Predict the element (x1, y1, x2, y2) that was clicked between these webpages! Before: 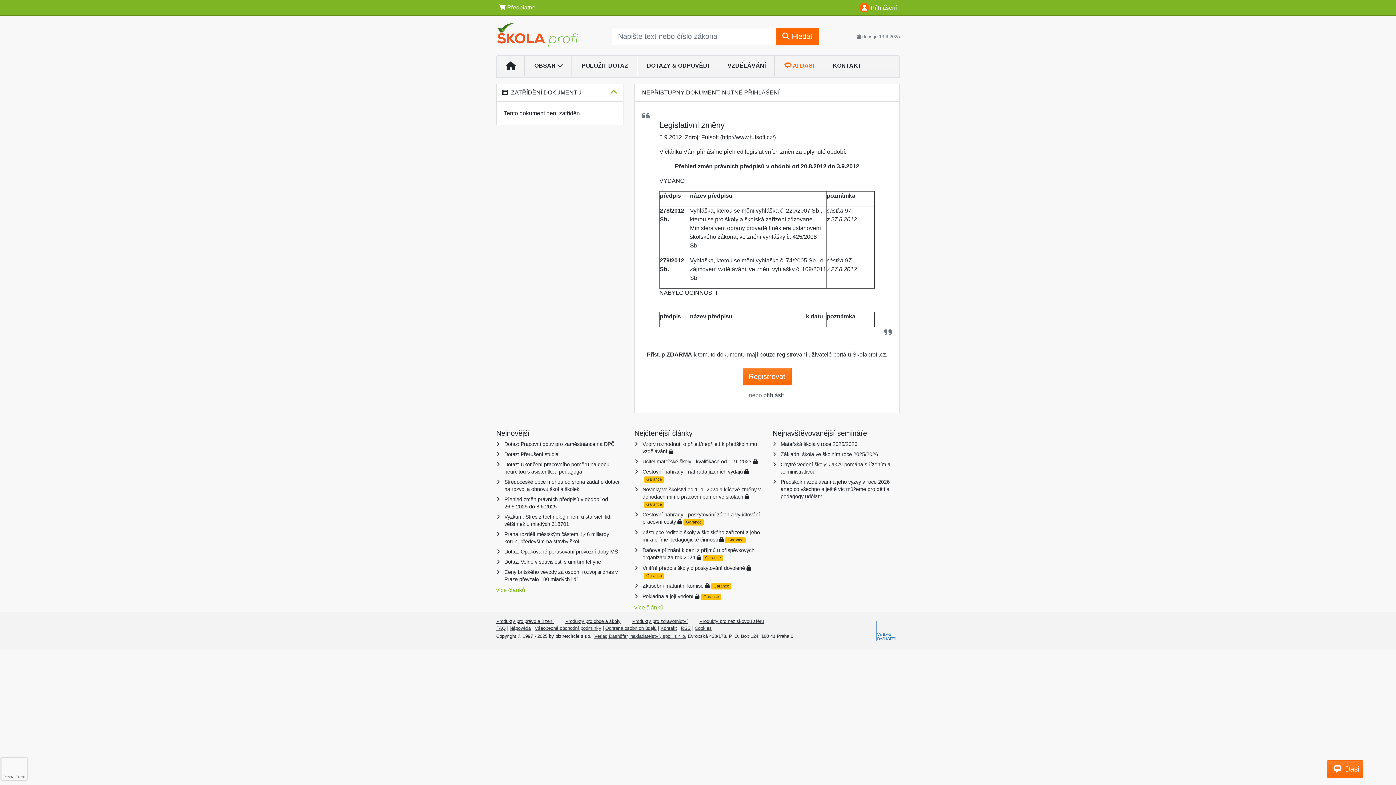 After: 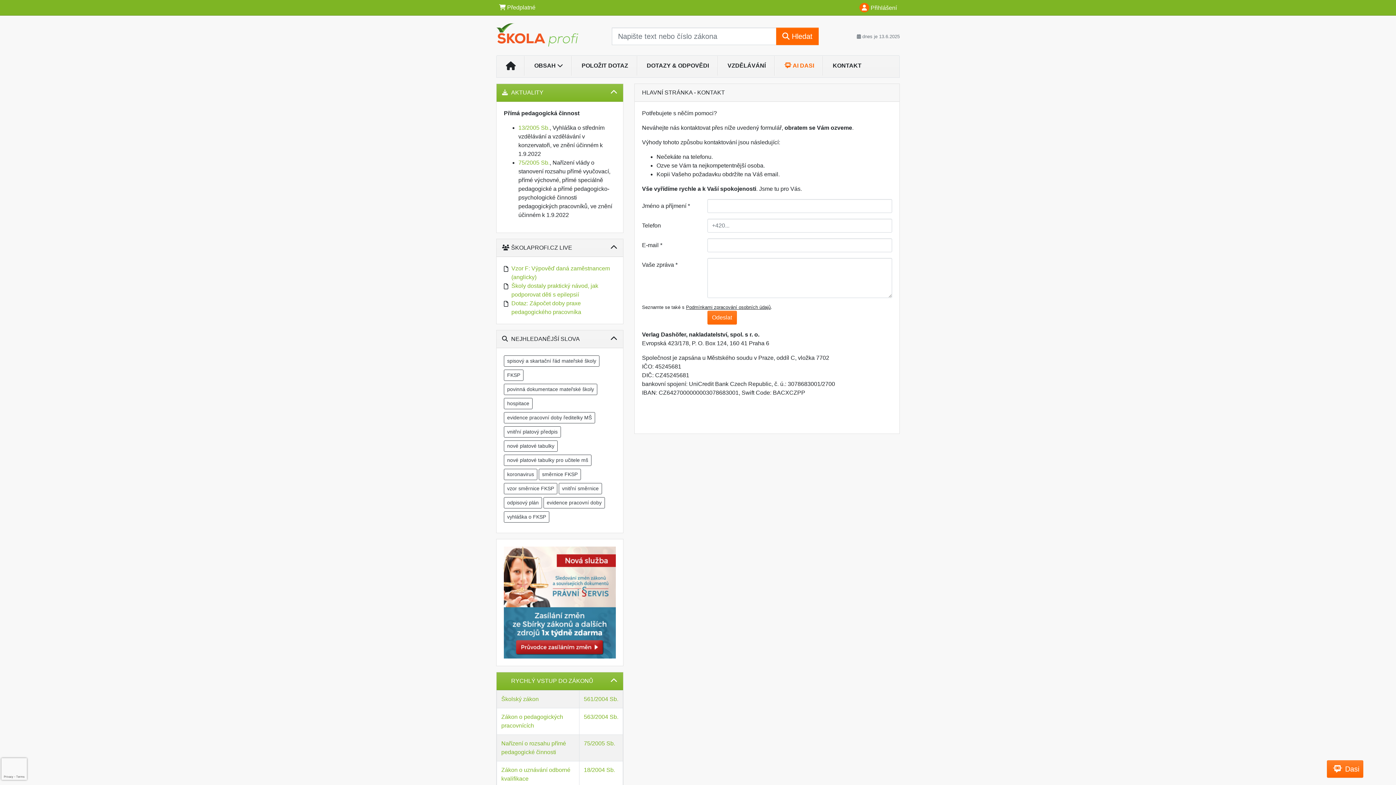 Action: label: KONTAKT bbox: (823, 58, 871, 73)